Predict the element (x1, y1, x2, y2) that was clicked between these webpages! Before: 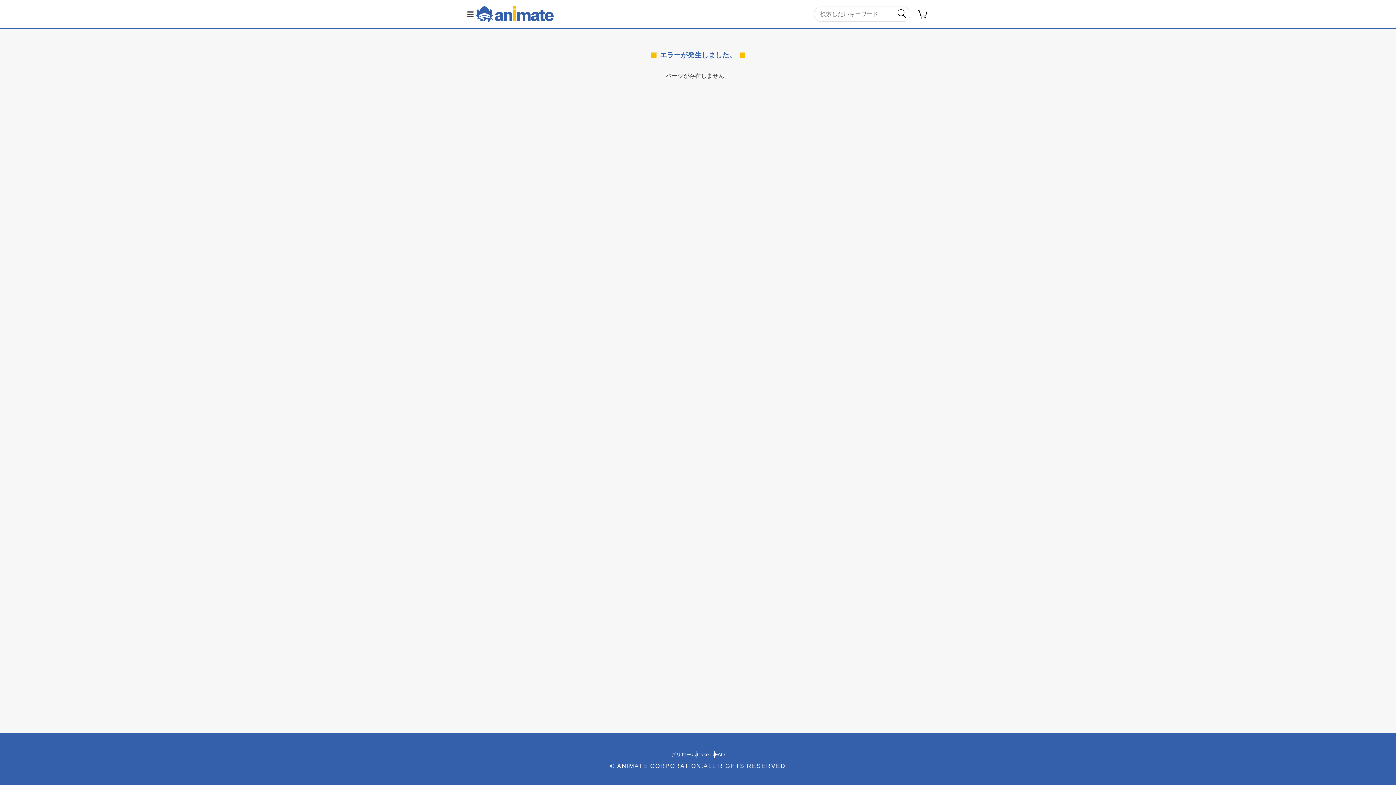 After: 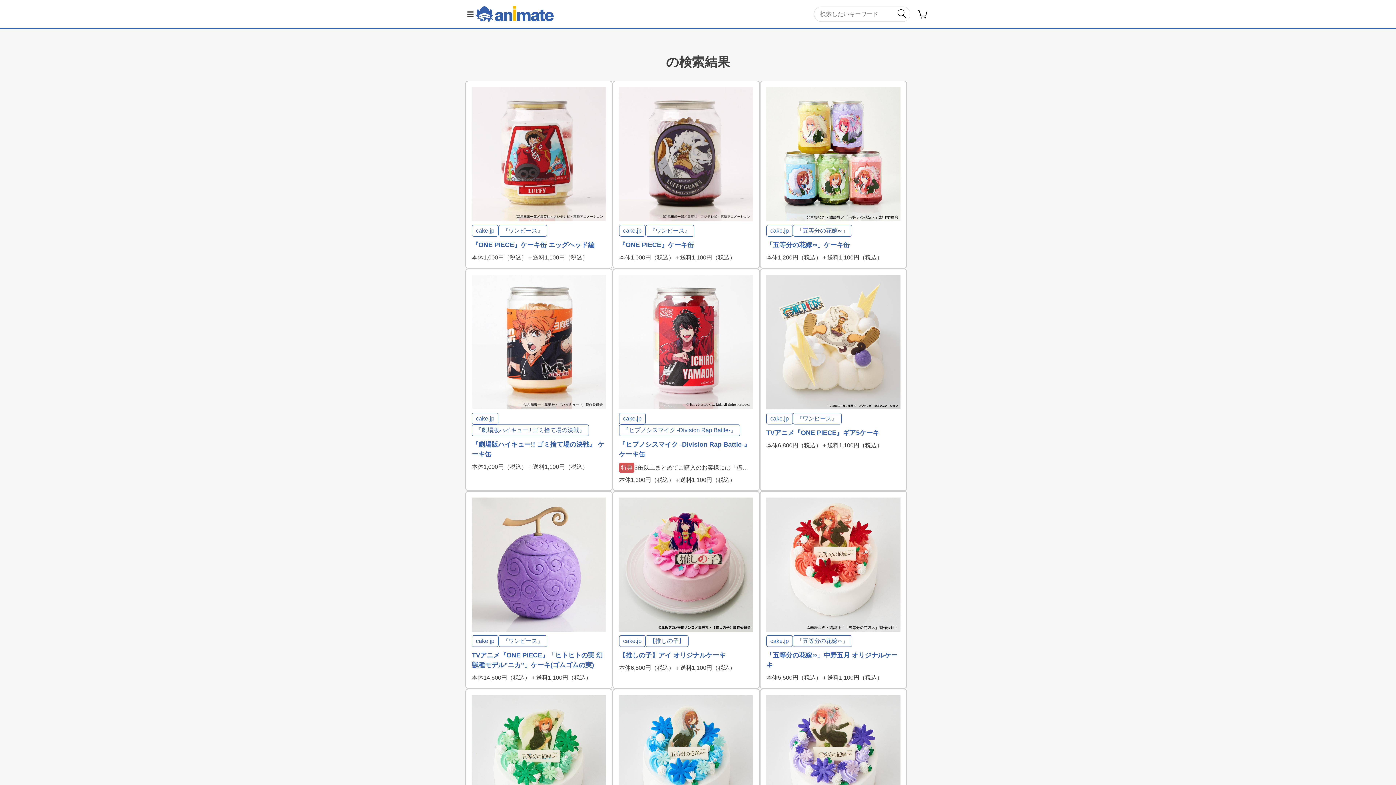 Action: bbox: (897, 9, 906, 20)